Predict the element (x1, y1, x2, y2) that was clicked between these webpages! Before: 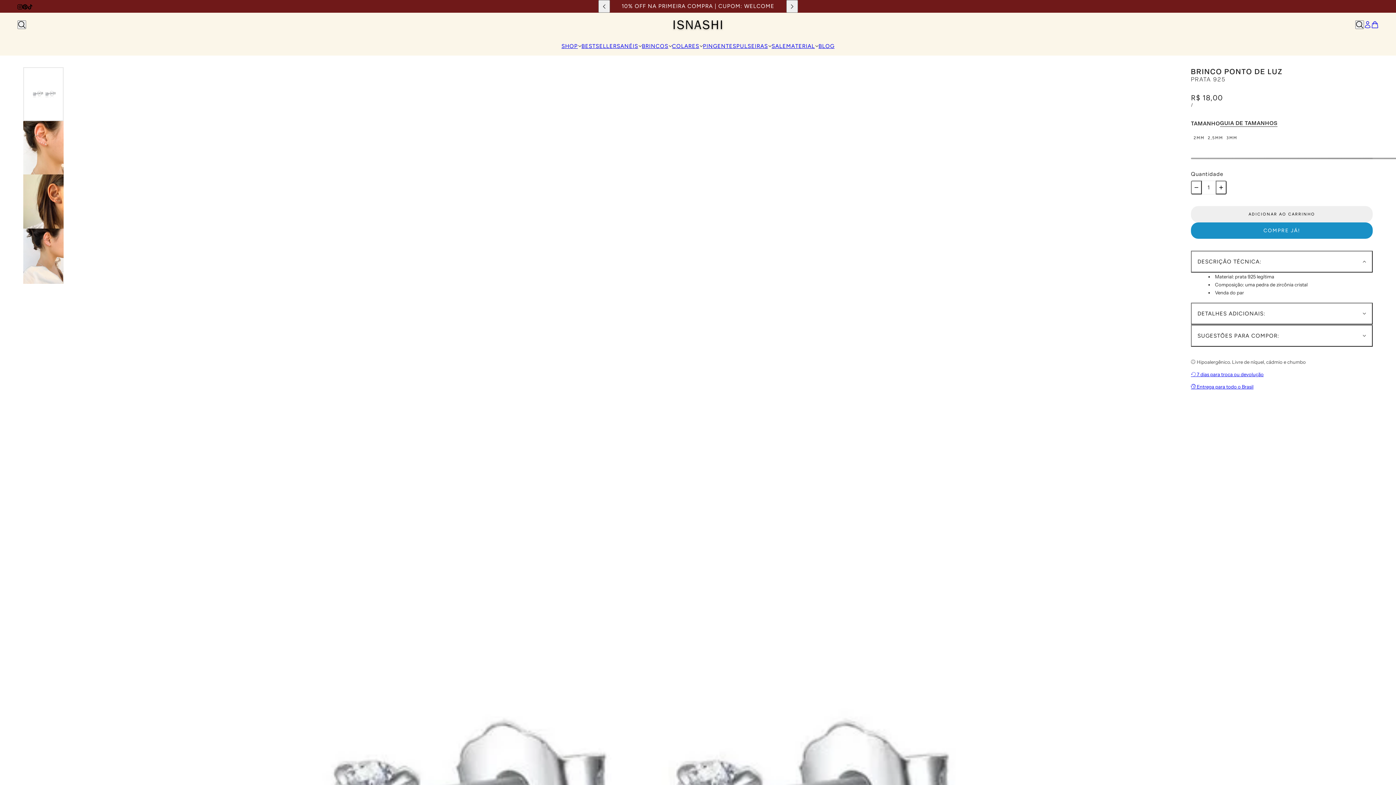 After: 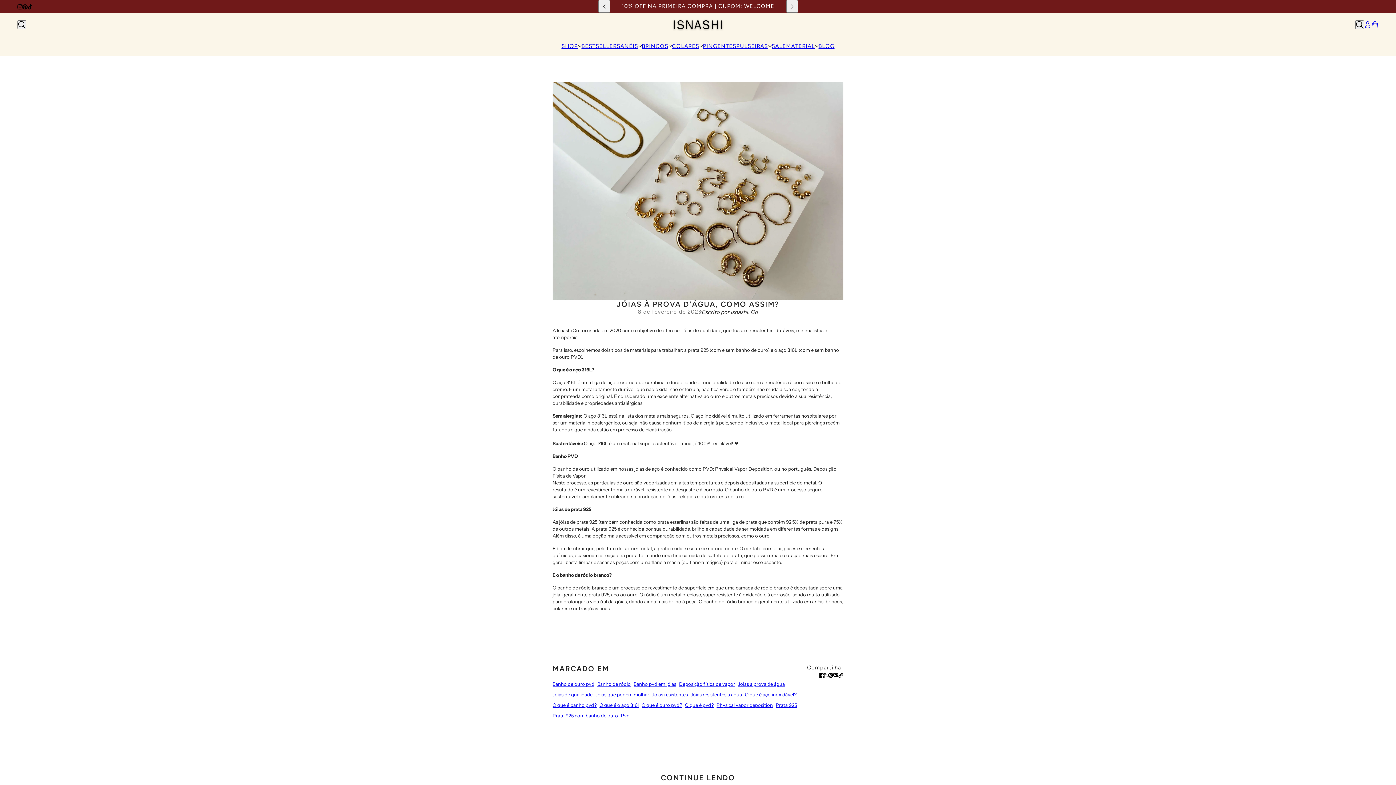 Action: bbox: (818, 42, 834, 49) label: BLOG